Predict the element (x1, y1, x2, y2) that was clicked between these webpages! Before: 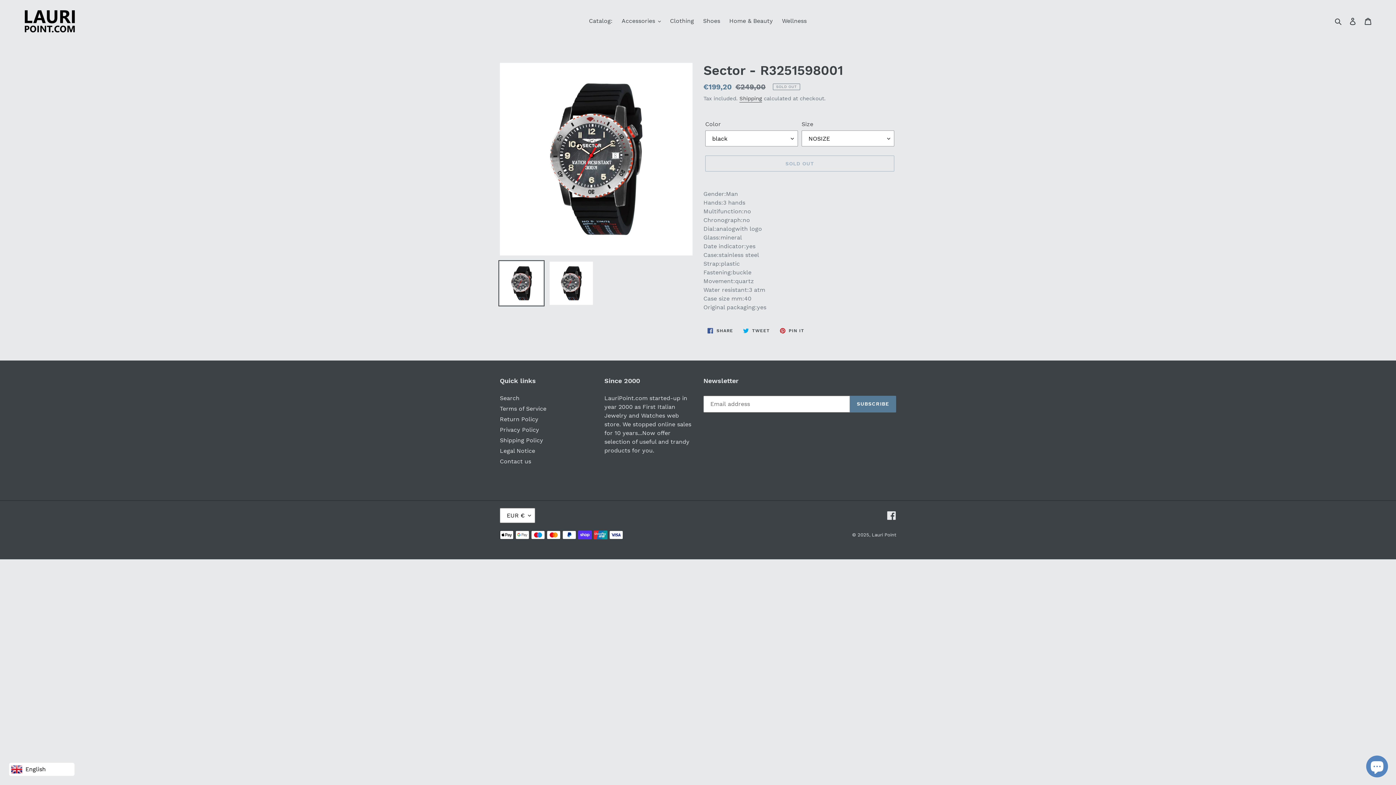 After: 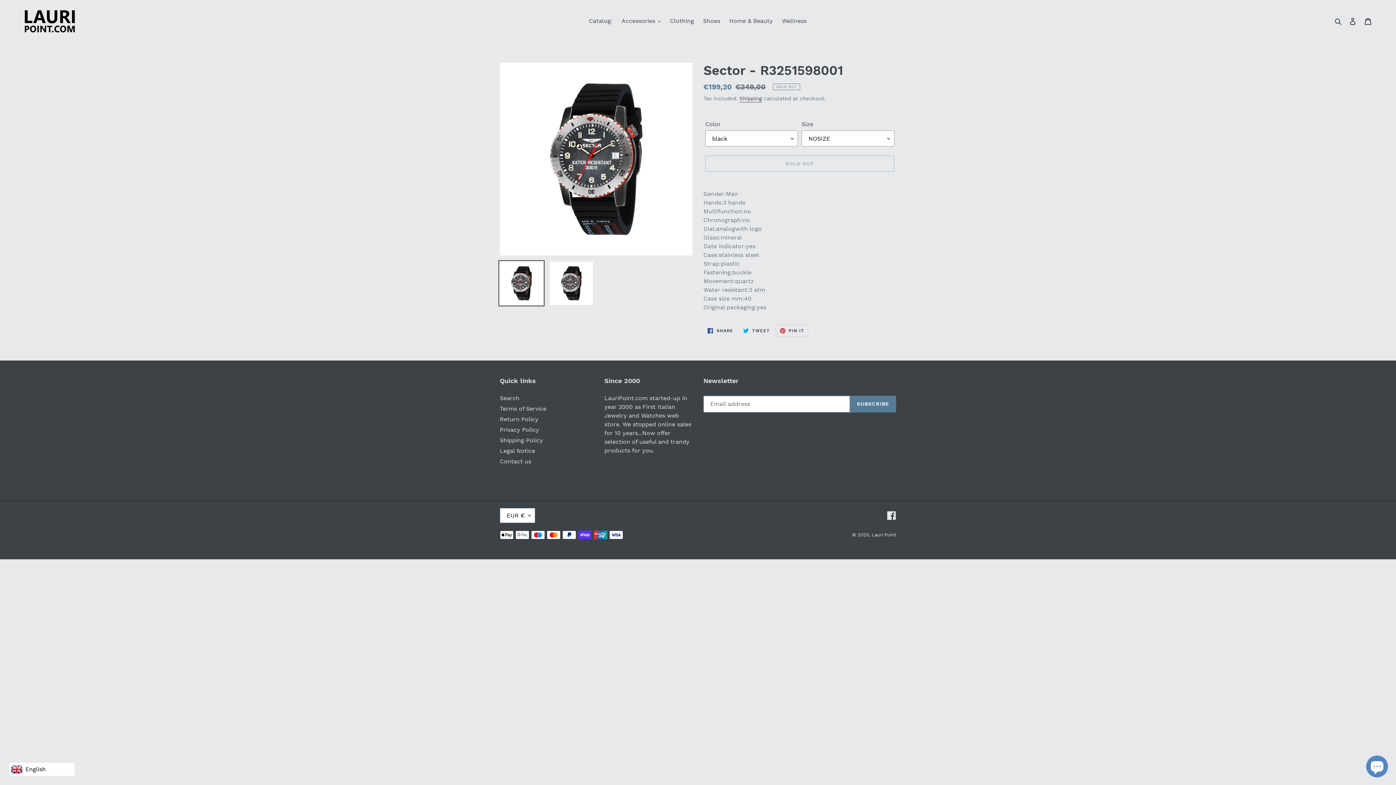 Action: label:  PIN IT
PIN ON PINTEREST bbox: (775, 324, 808, 337)